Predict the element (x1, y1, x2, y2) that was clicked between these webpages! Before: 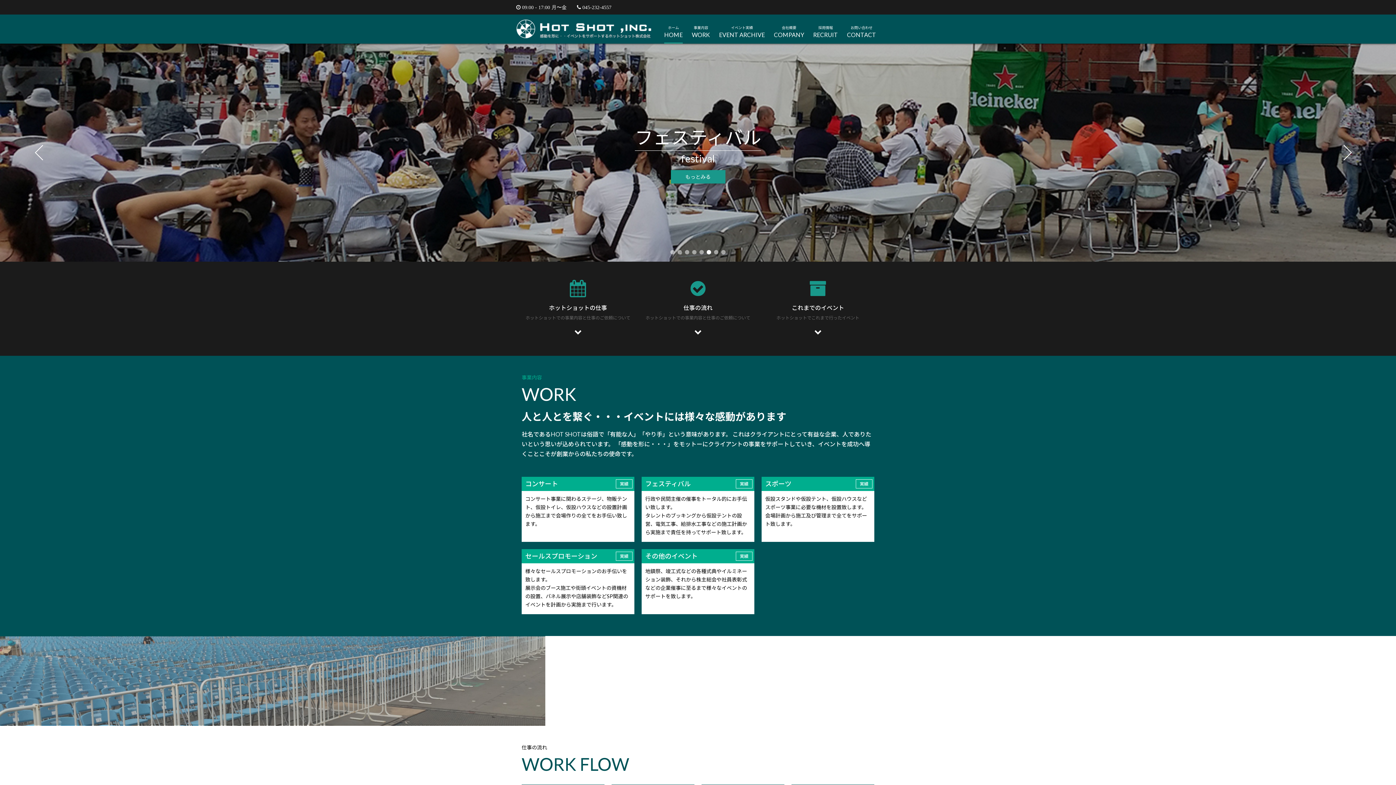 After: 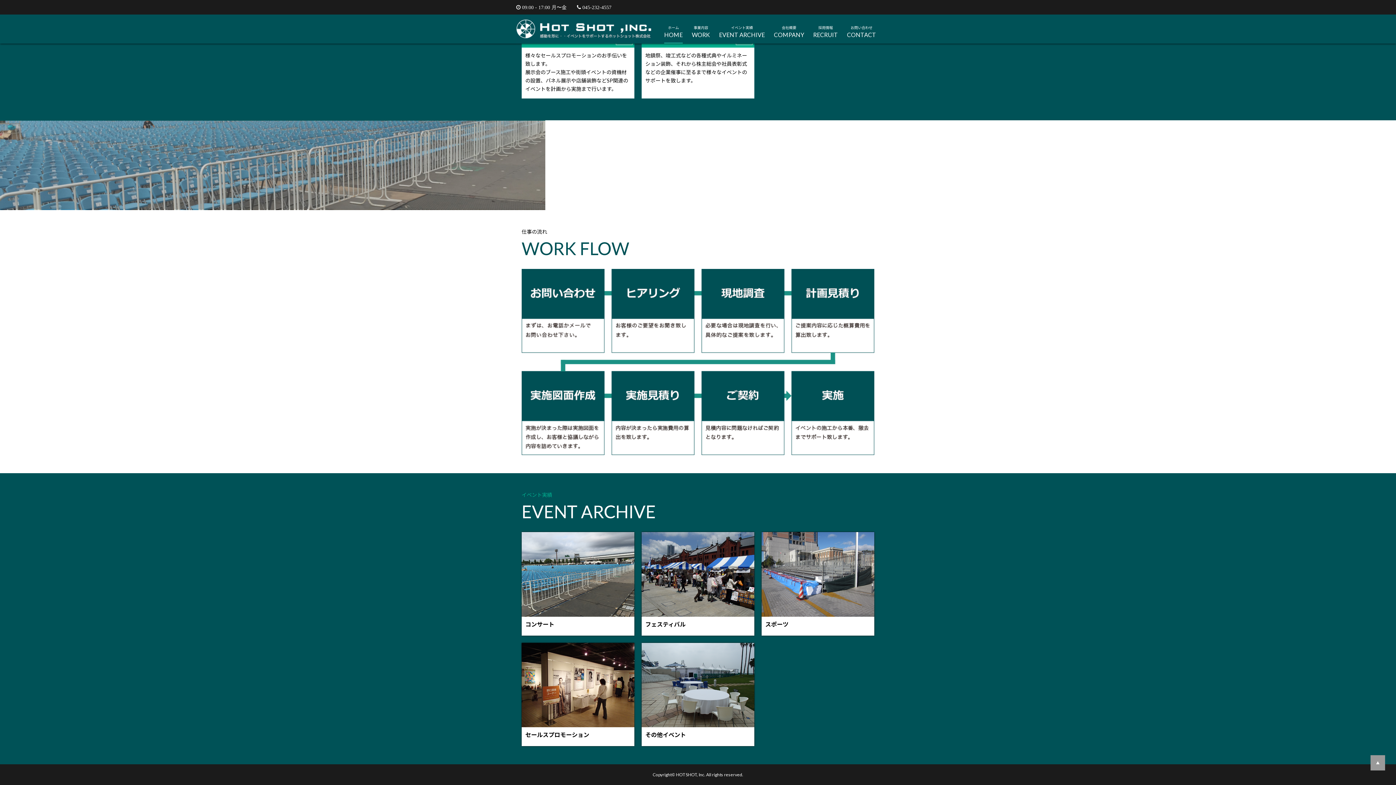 Action: bbox: (694, 327, 701, 336)